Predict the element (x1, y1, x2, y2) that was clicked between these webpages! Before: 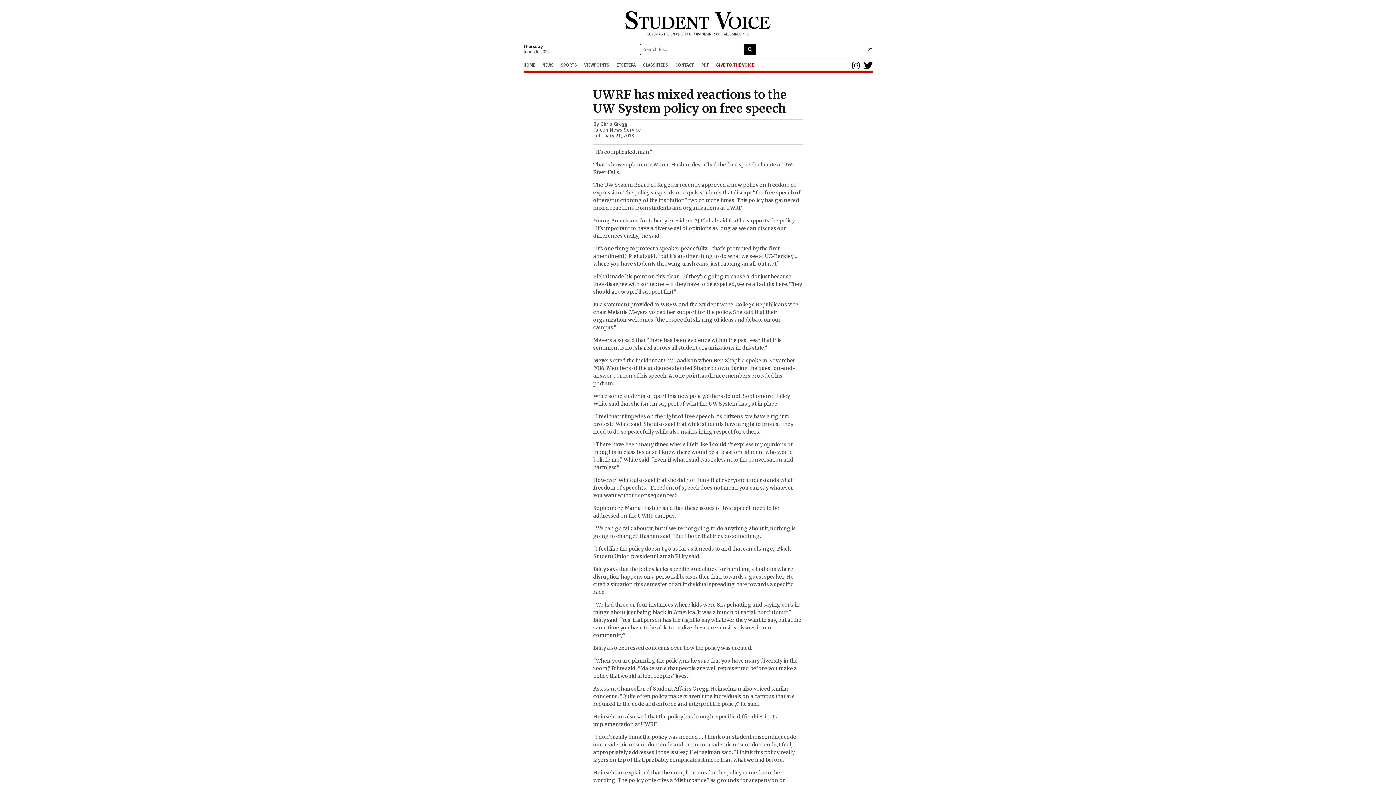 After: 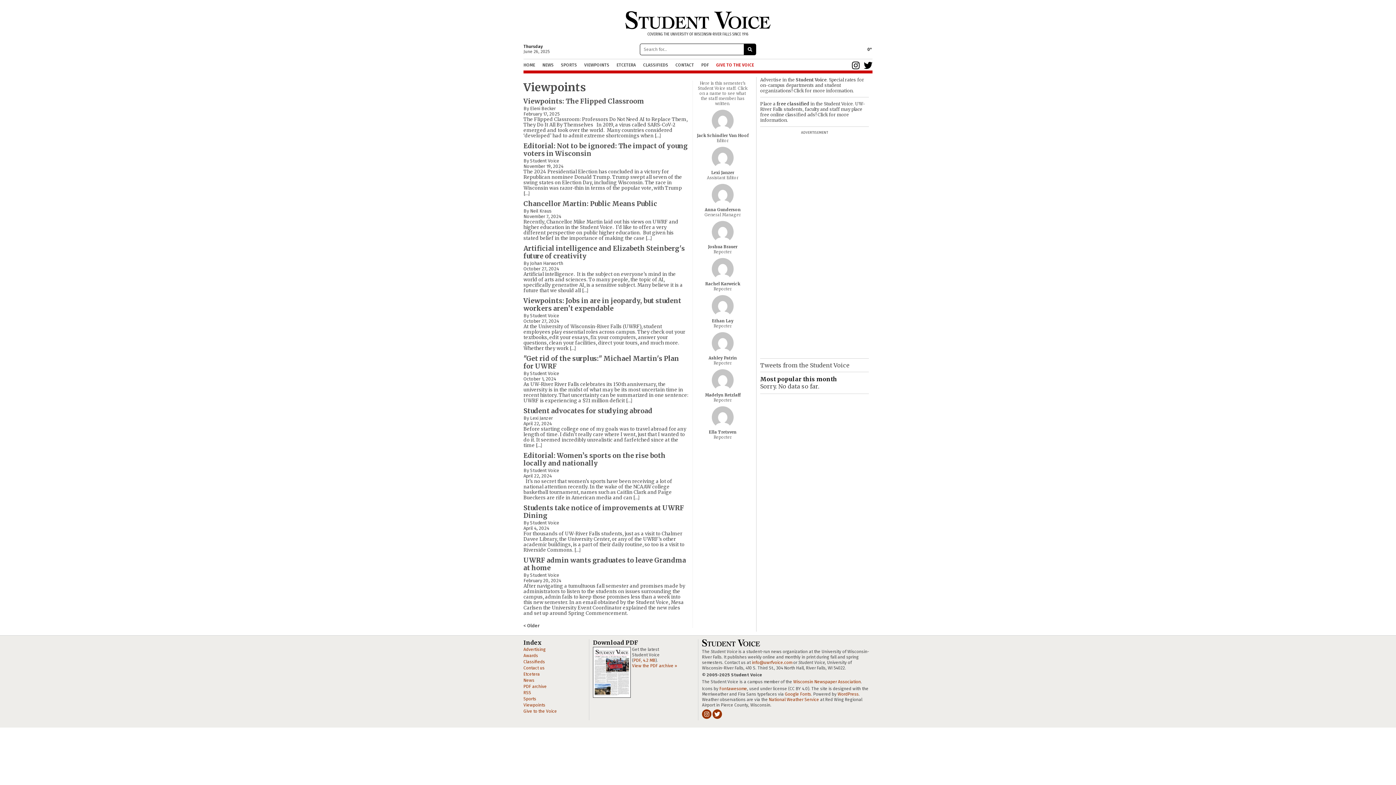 Action: label: VIEWPOINTS bbox: (584, 61, 609, 68)